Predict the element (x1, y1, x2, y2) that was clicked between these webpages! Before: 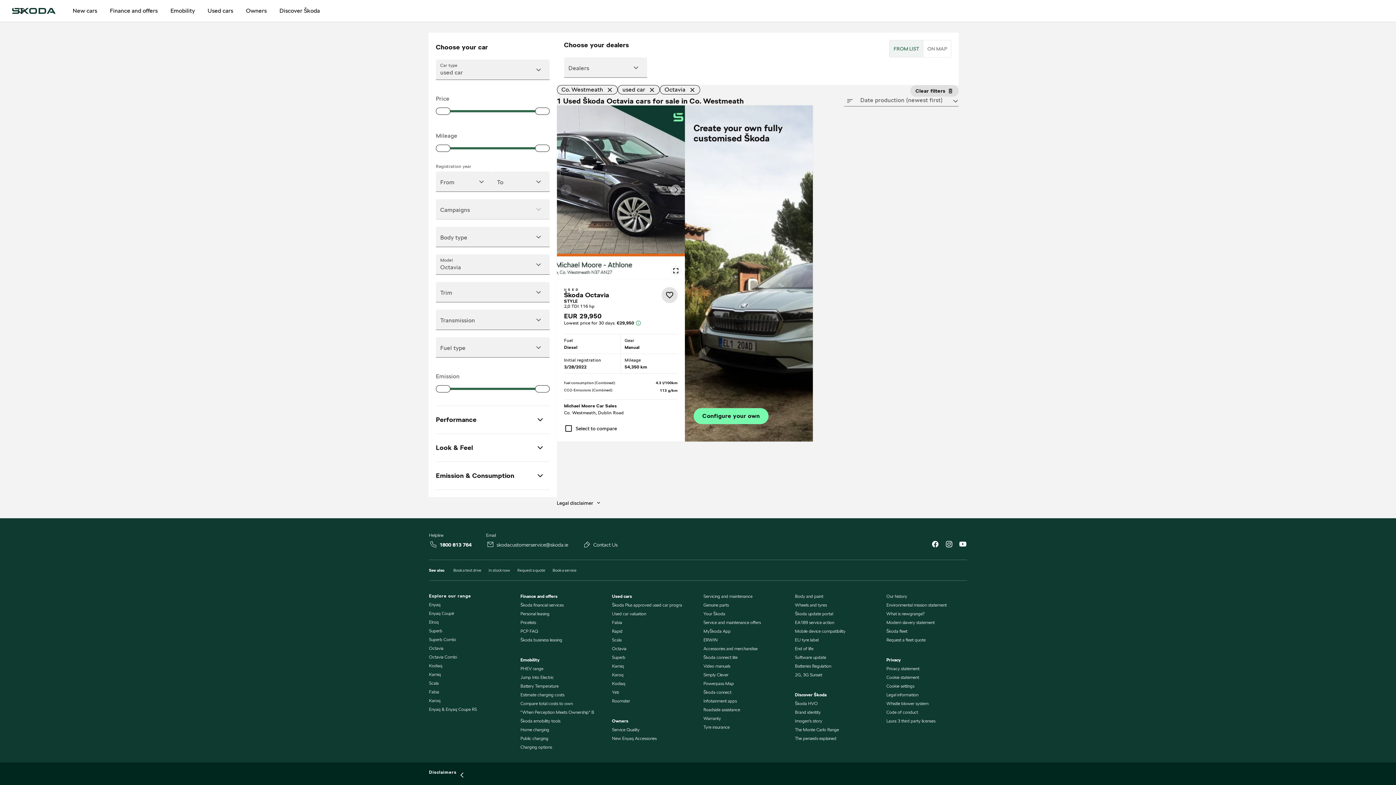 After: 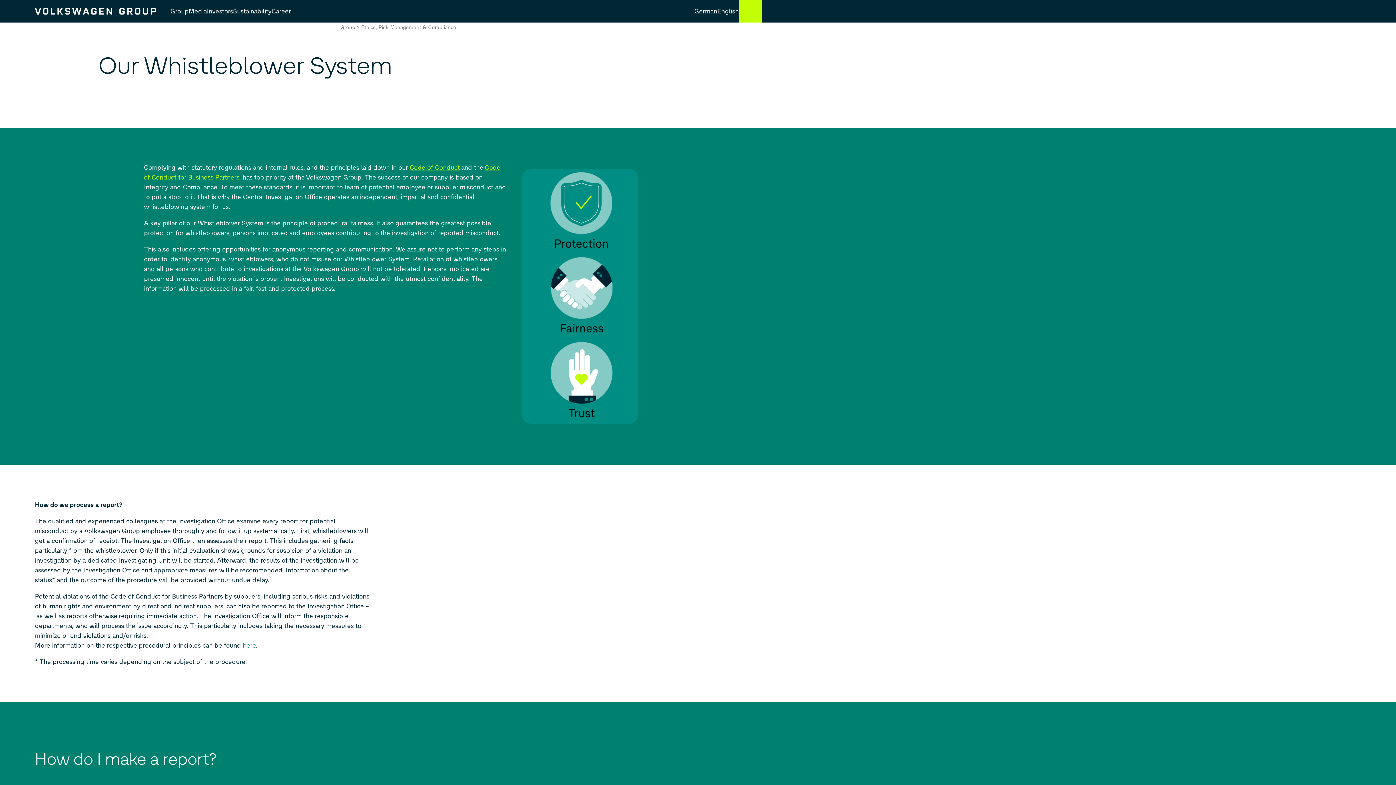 Action: label: Whistle blower system bbox: (886, 596, 928, 602)